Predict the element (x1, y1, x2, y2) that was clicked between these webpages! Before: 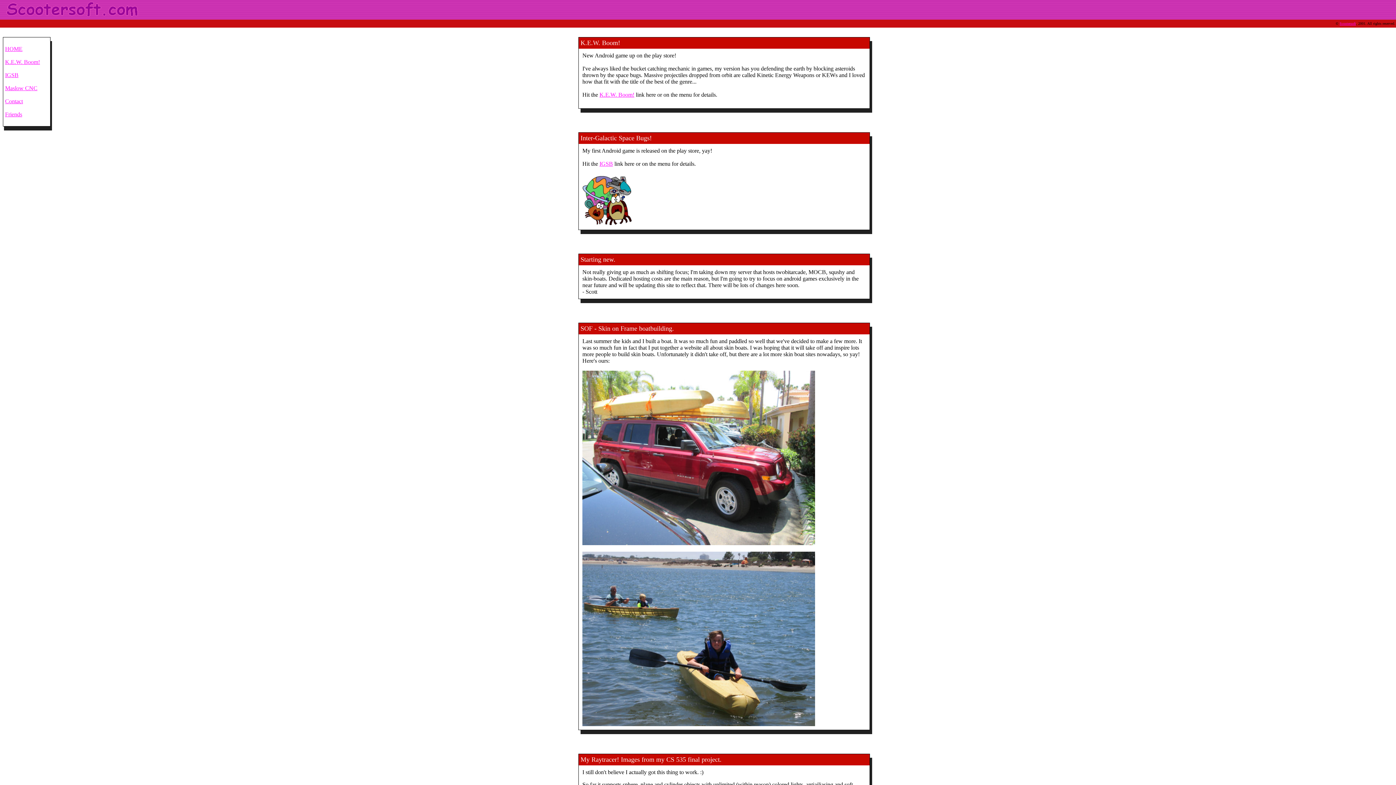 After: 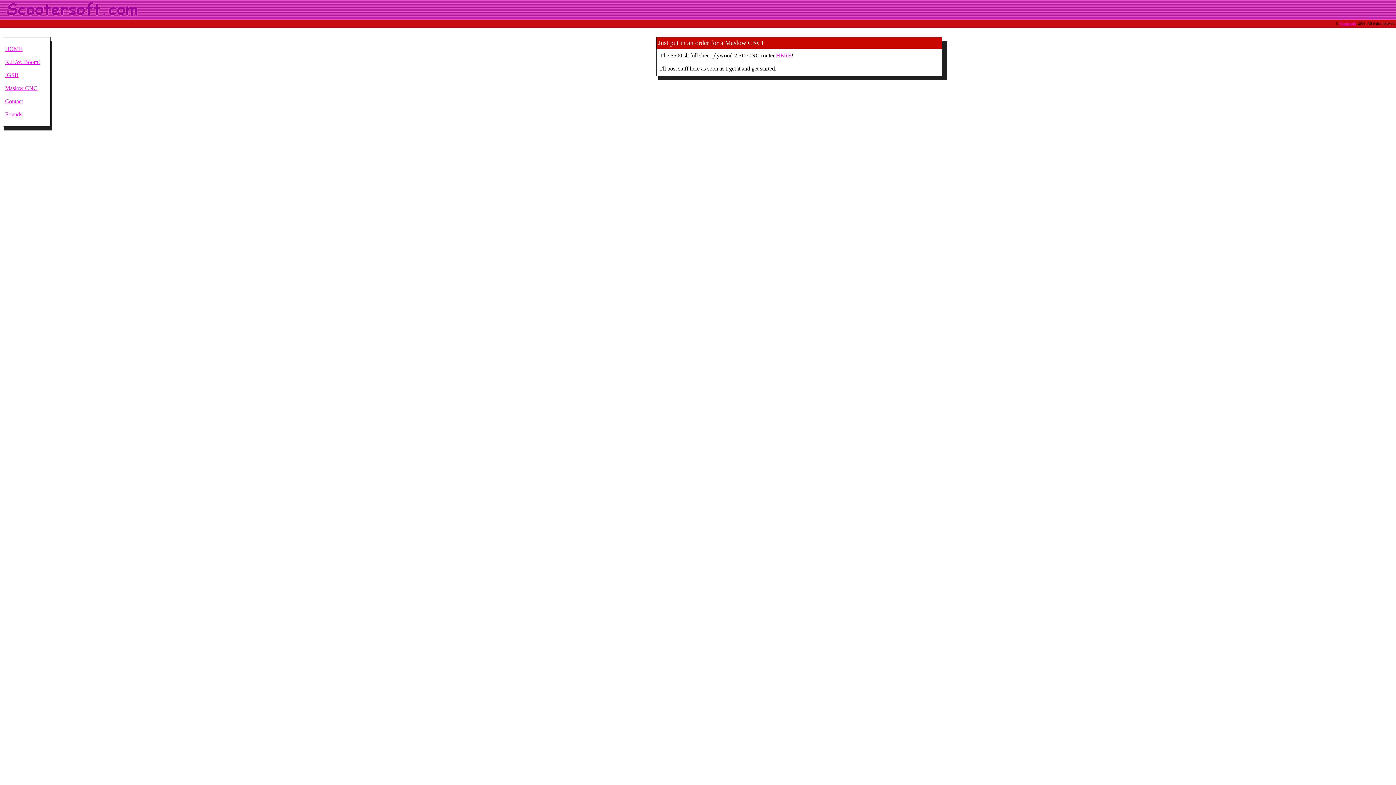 Action: bbox: (5, 85, 37, 91) label: Maslow CNC